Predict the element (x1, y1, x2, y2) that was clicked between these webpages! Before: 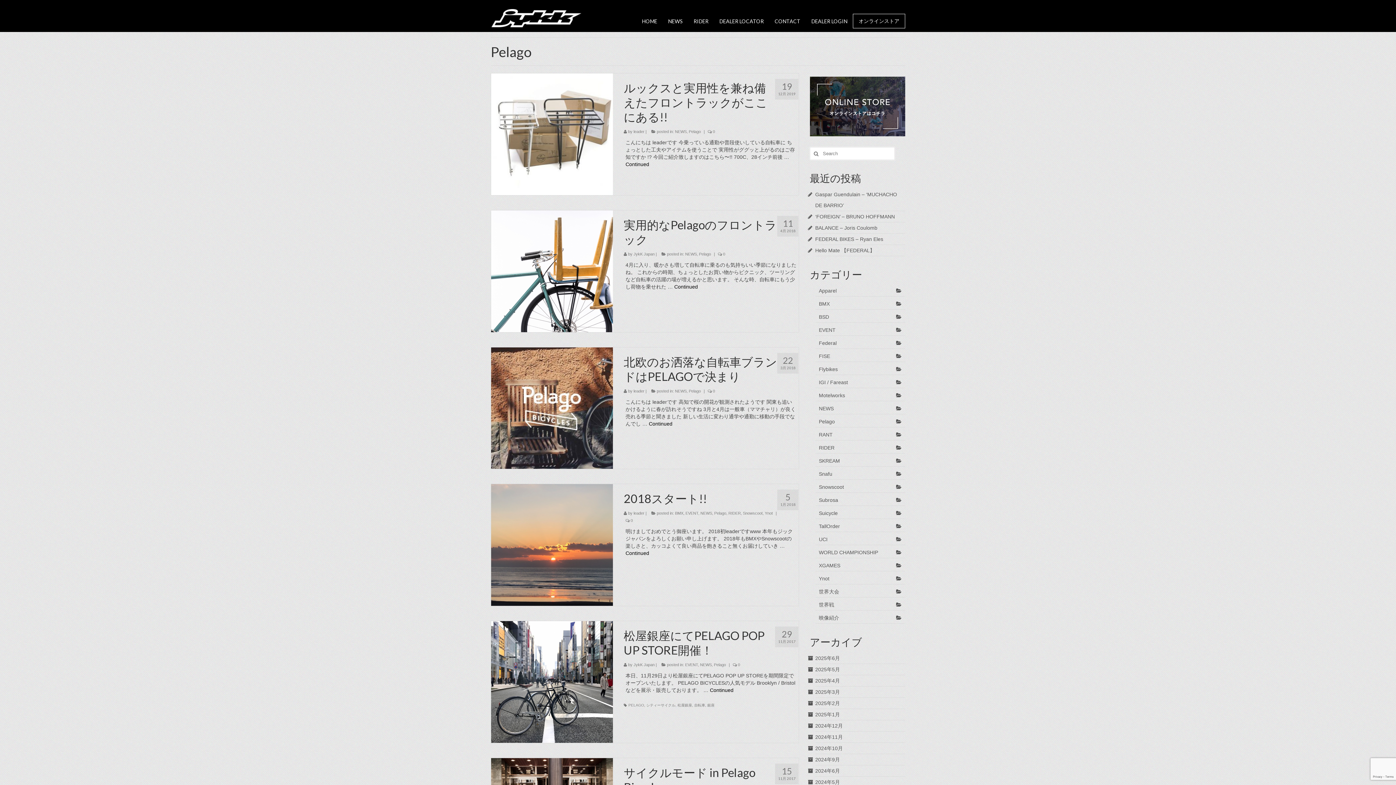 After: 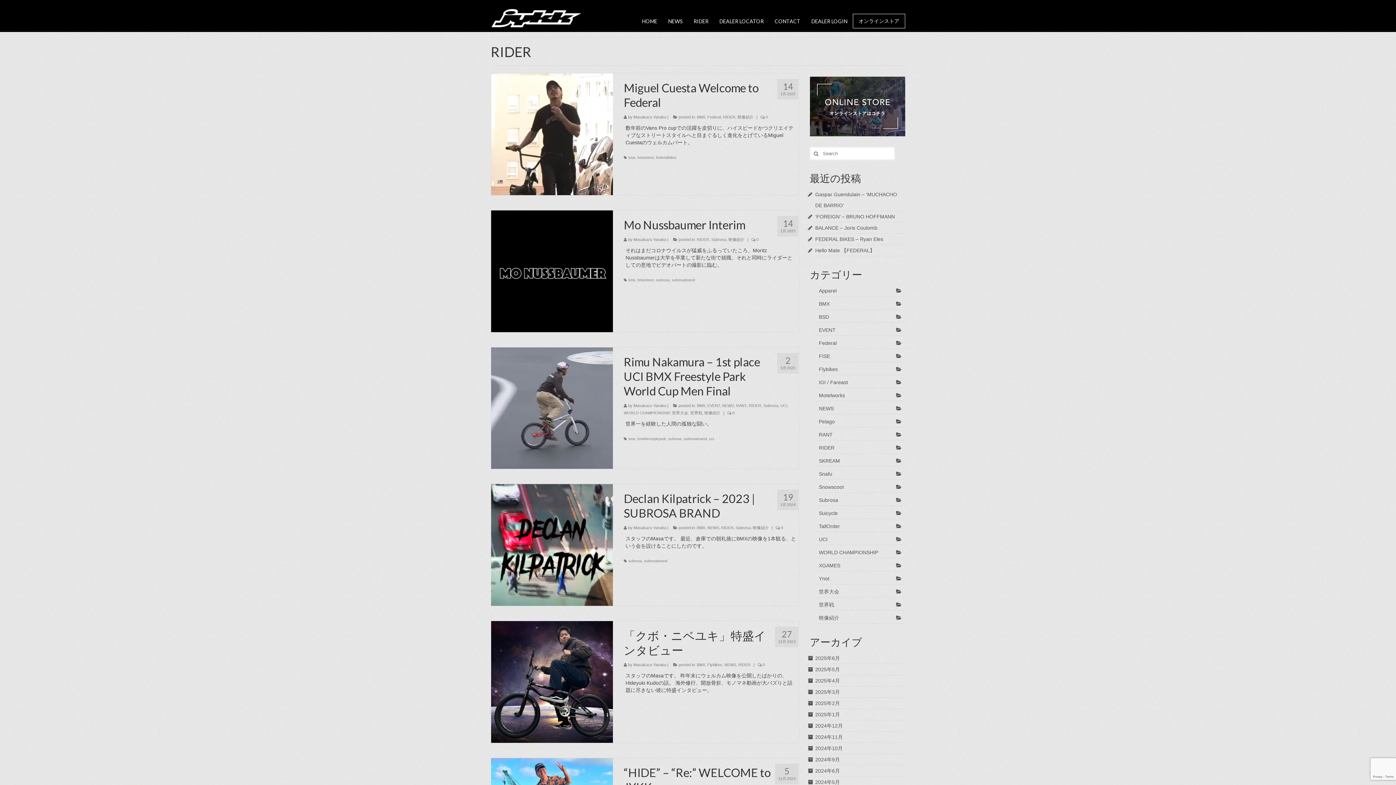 Action: bbox: (815, 442, 905, 453) label: RIDER